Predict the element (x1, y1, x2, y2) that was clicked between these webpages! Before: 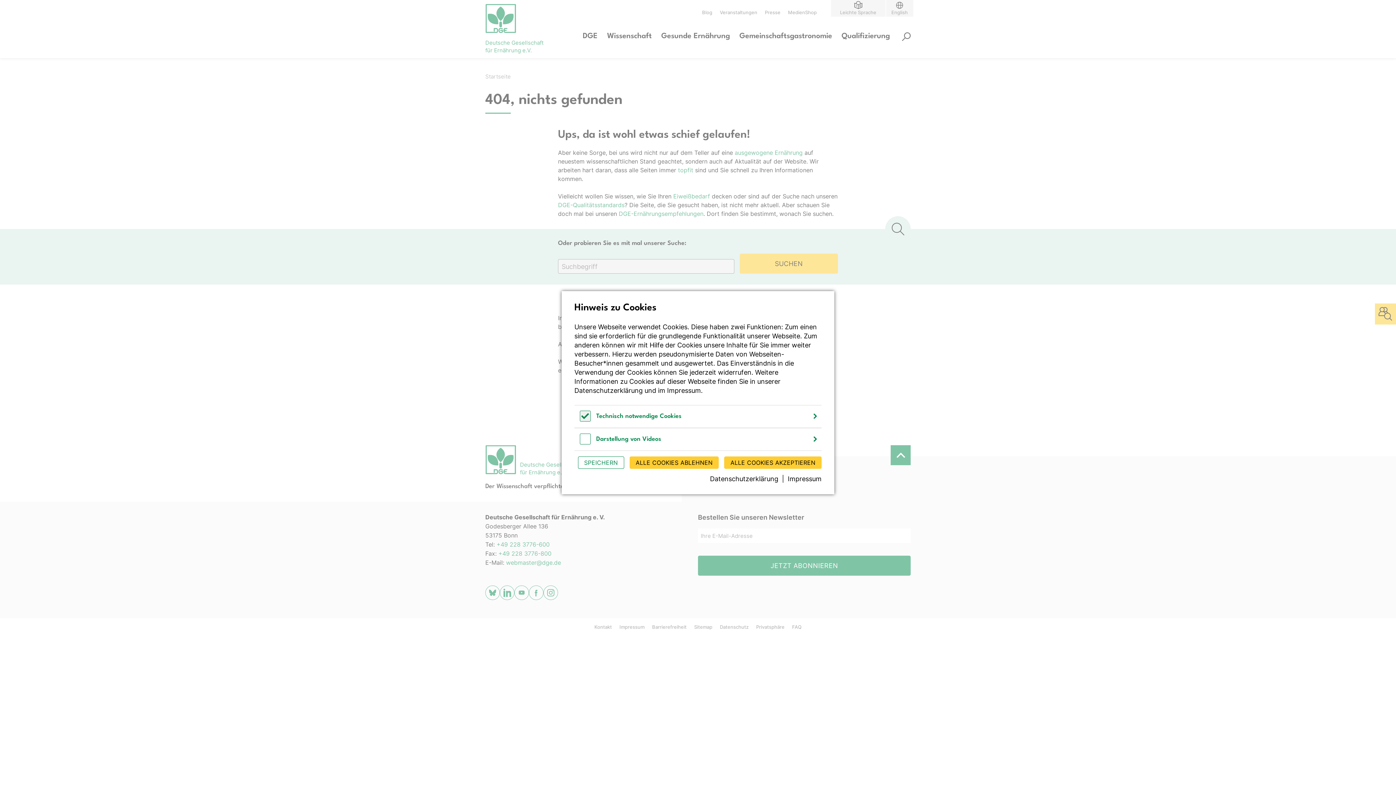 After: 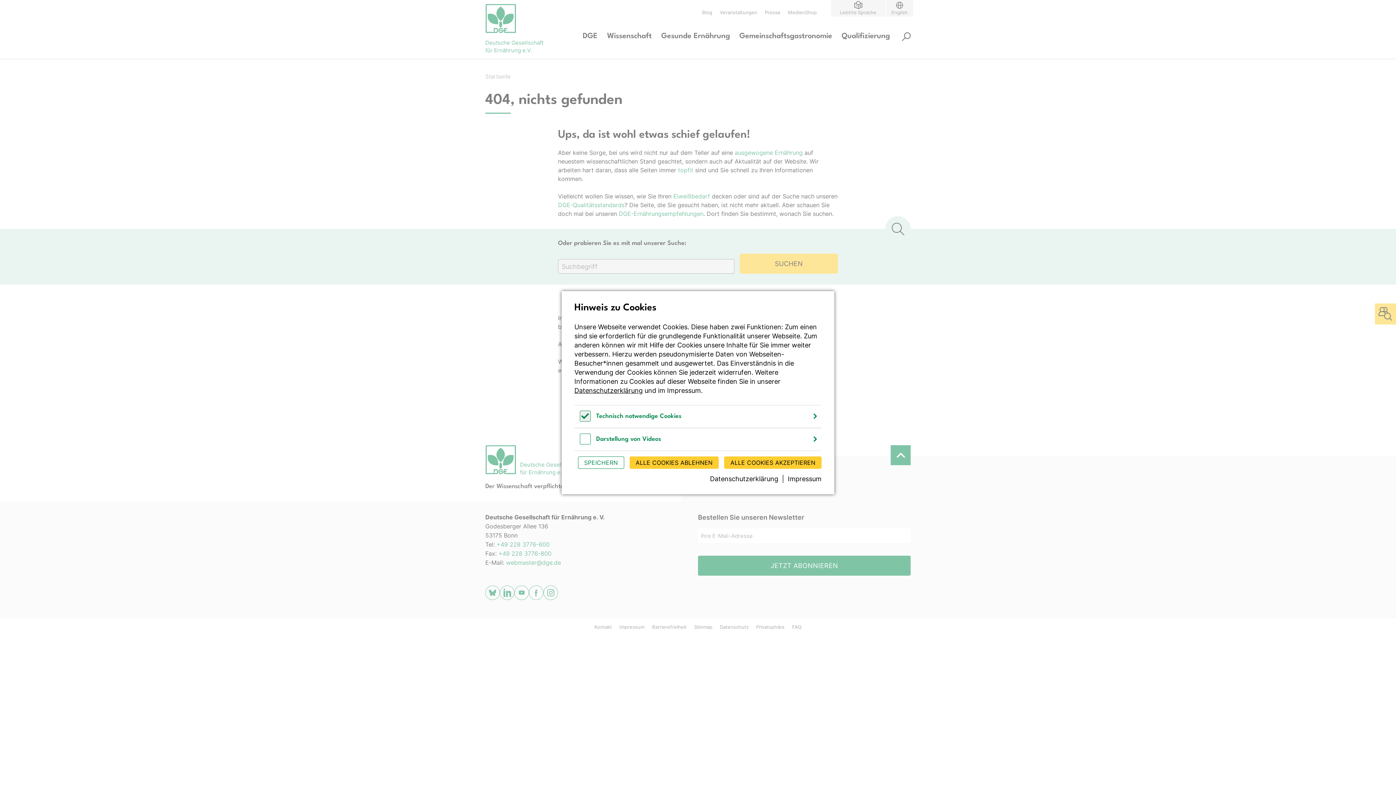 Action: label: Datenschutzerklärung bbox: (574, 386, 642, 394)